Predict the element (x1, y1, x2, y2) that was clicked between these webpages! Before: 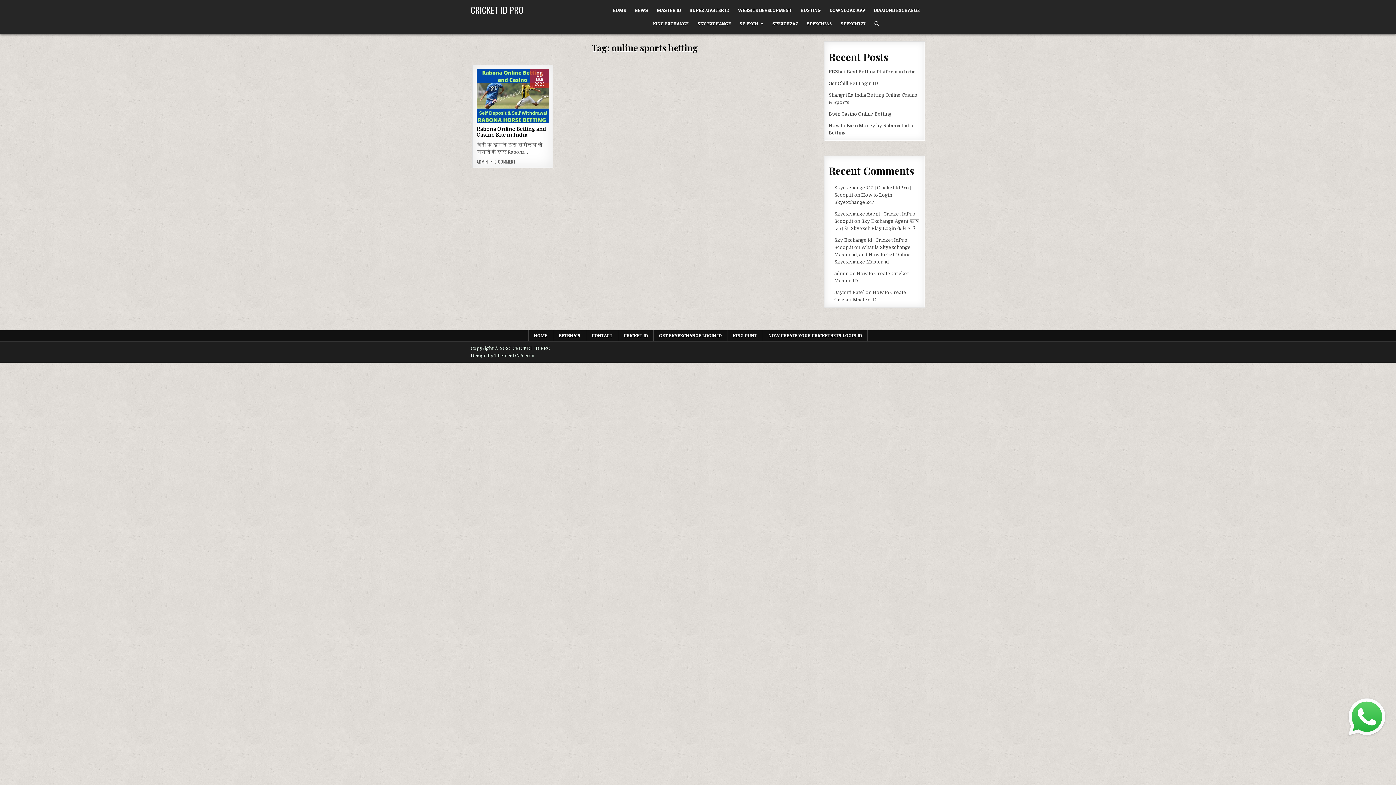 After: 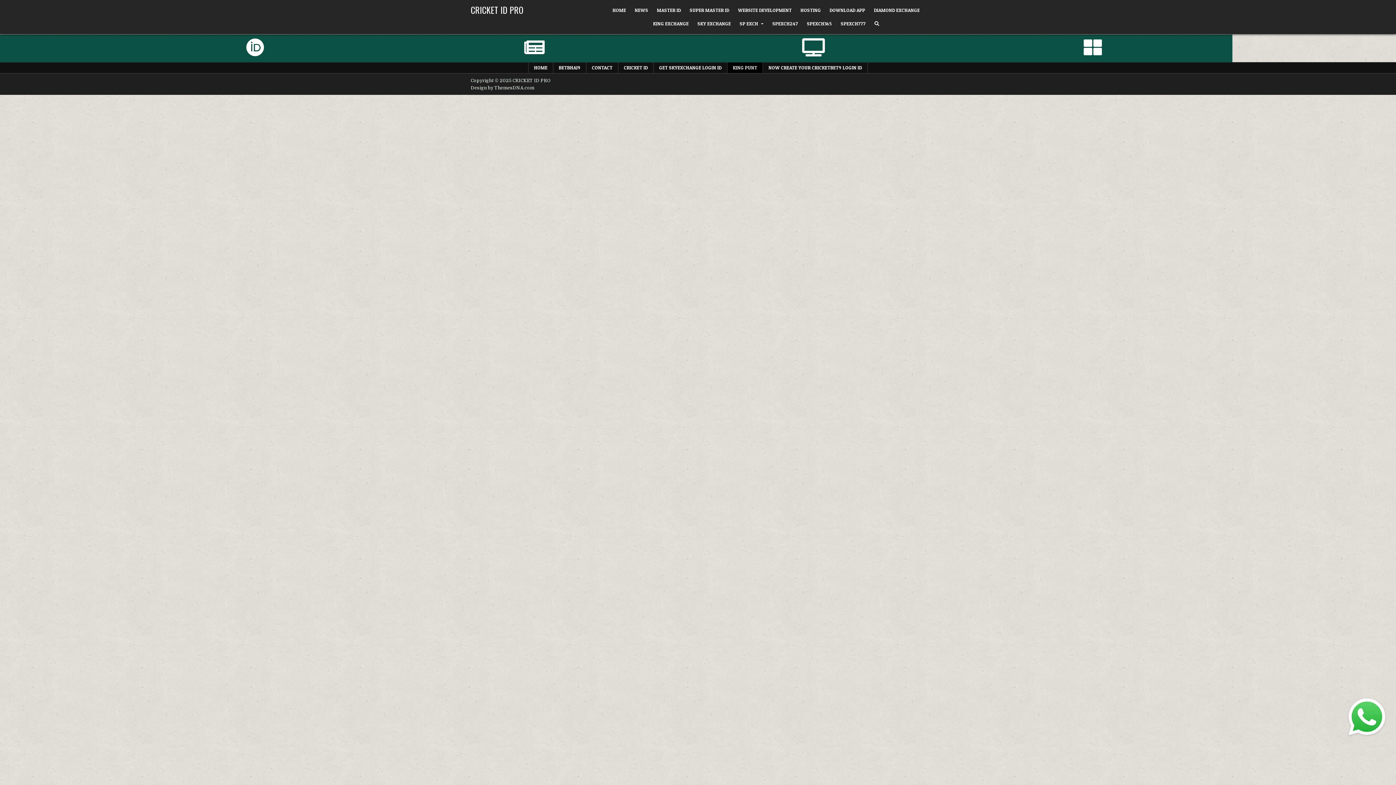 Action: bbox: (727, 330, 763, 341) label: KING PUNT